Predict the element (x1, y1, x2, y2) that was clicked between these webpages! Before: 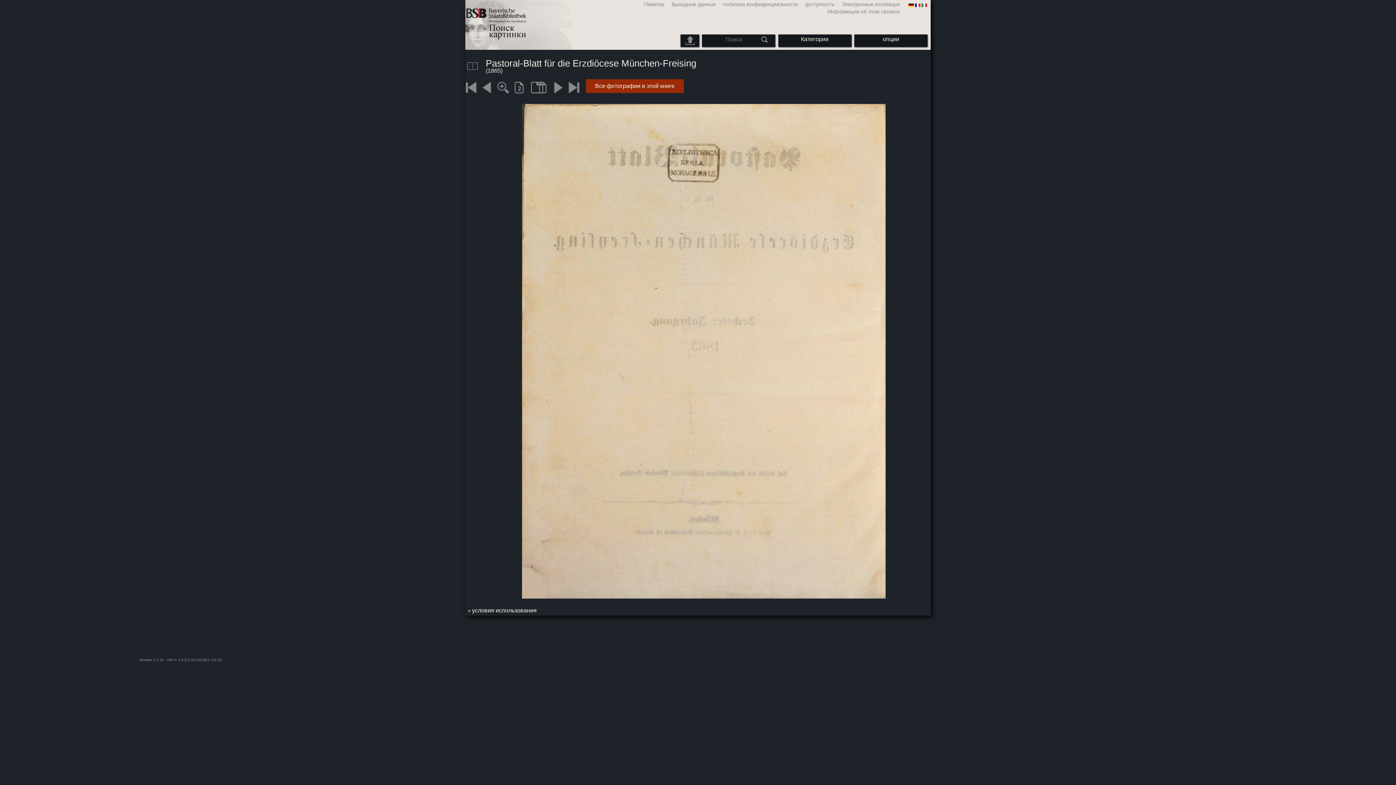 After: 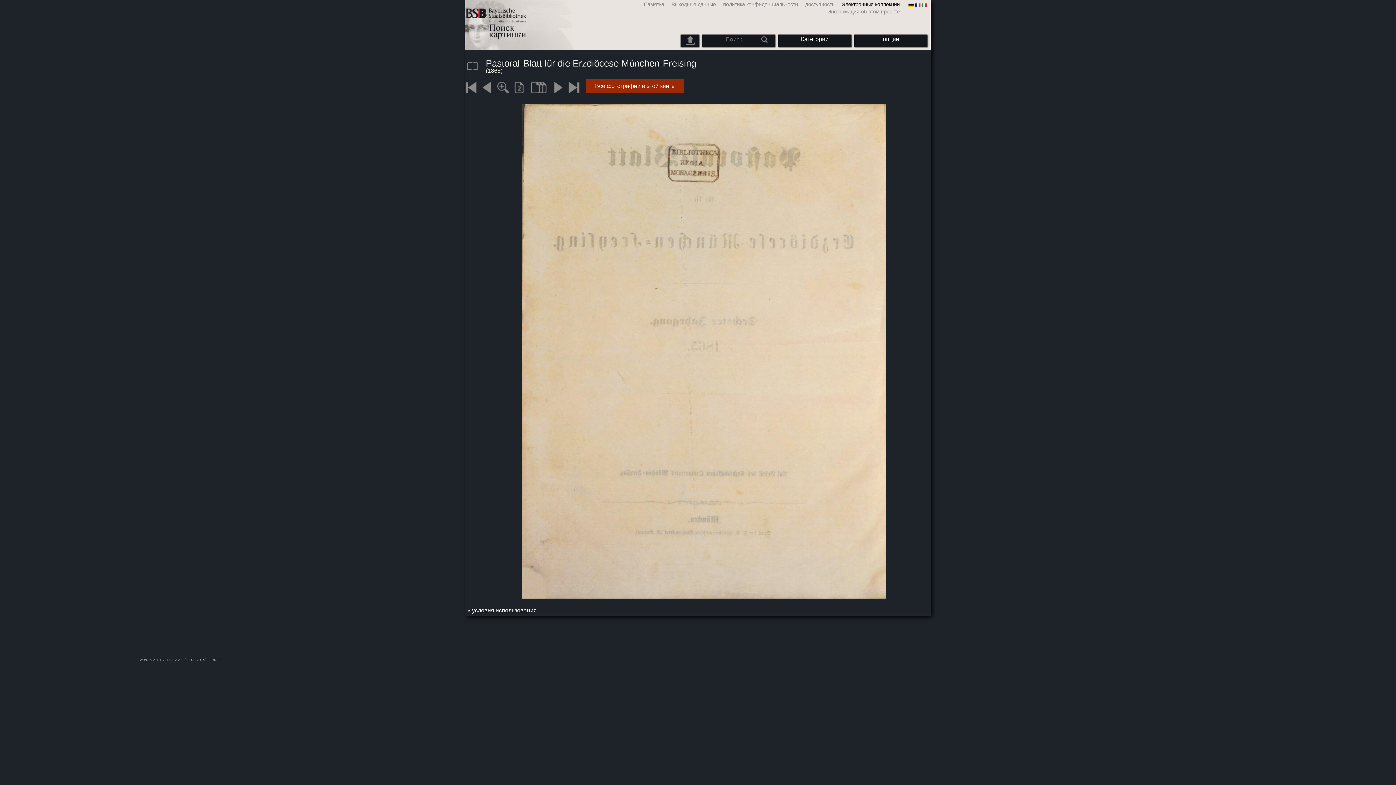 Action: label: Электронные коллекции bbox: (836, 1, 901, 7)